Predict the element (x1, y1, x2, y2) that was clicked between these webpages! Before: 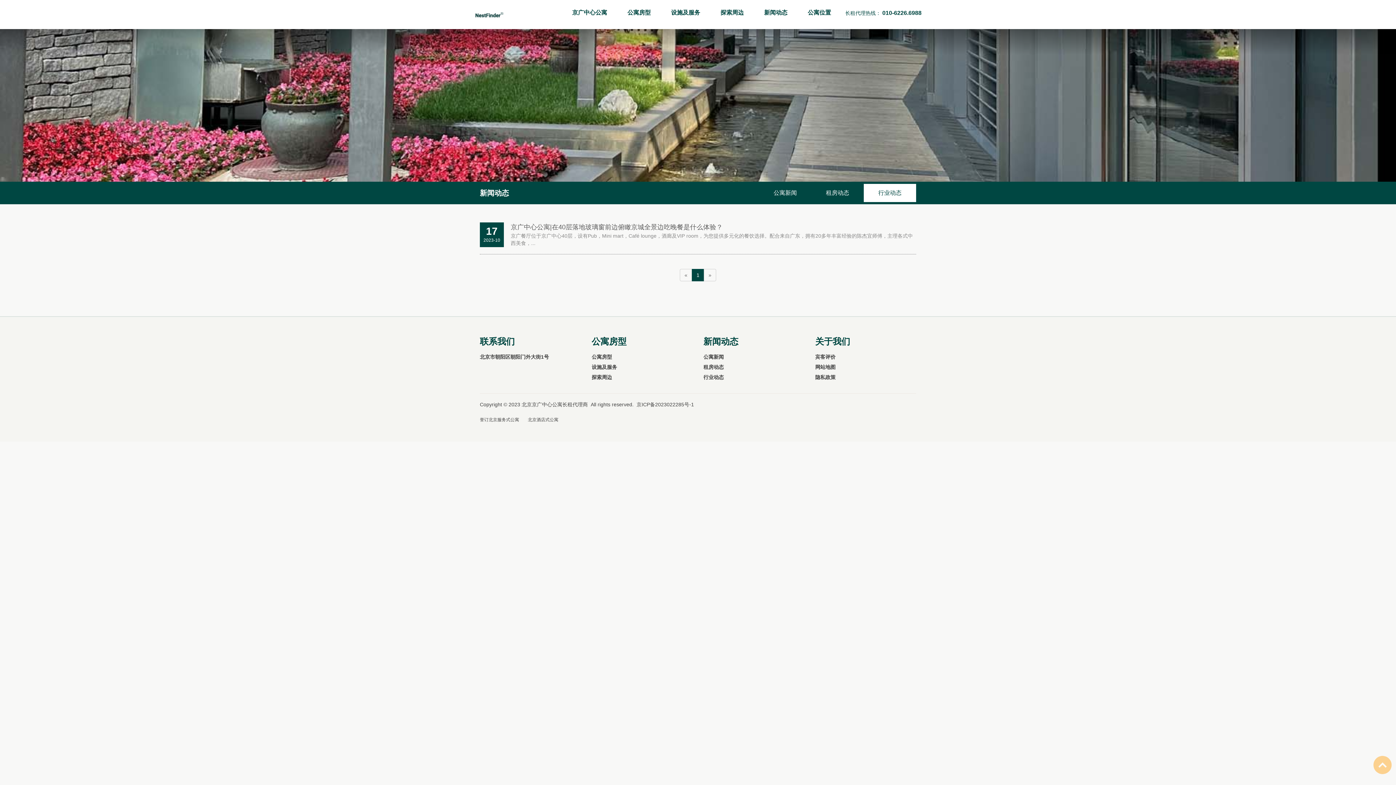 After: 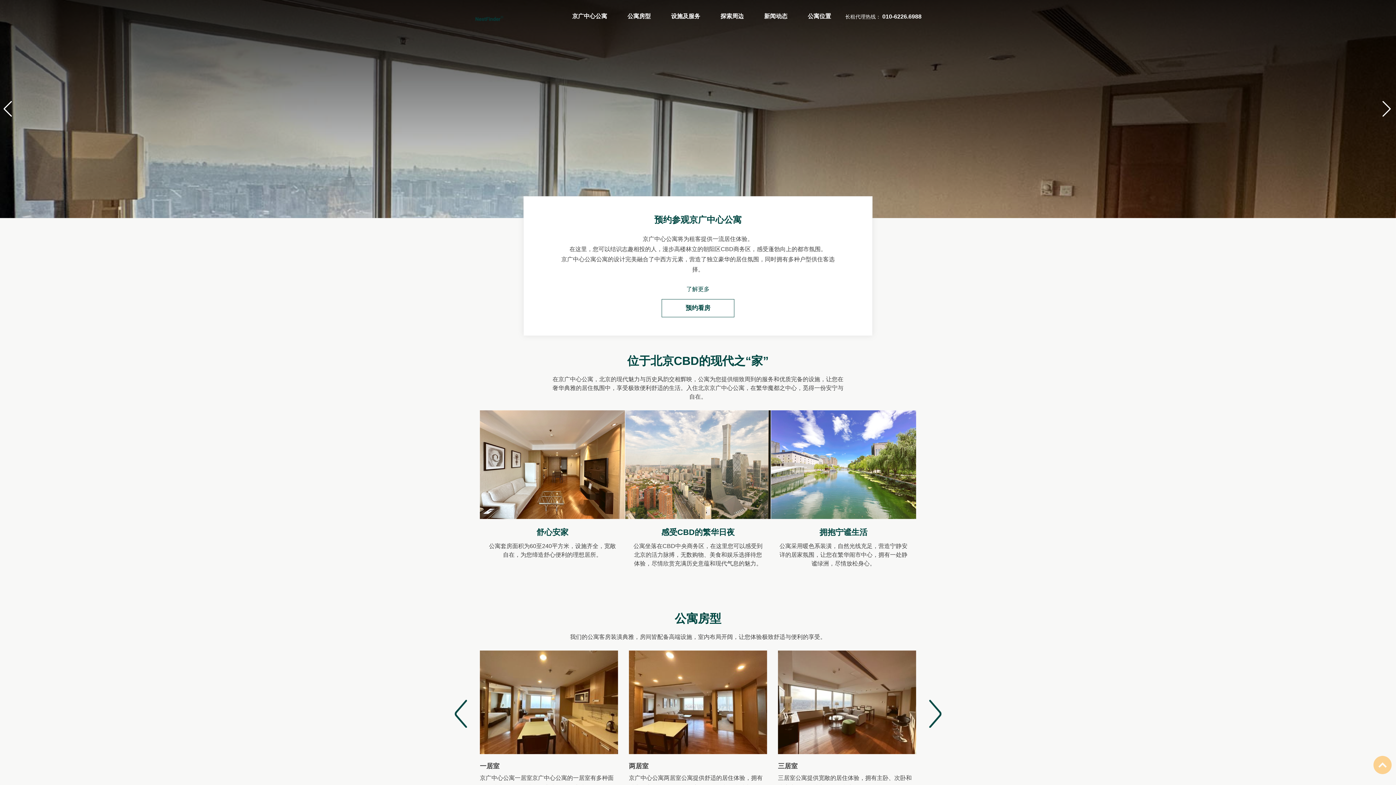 Action: bbox: (474, 9, 503, 19)